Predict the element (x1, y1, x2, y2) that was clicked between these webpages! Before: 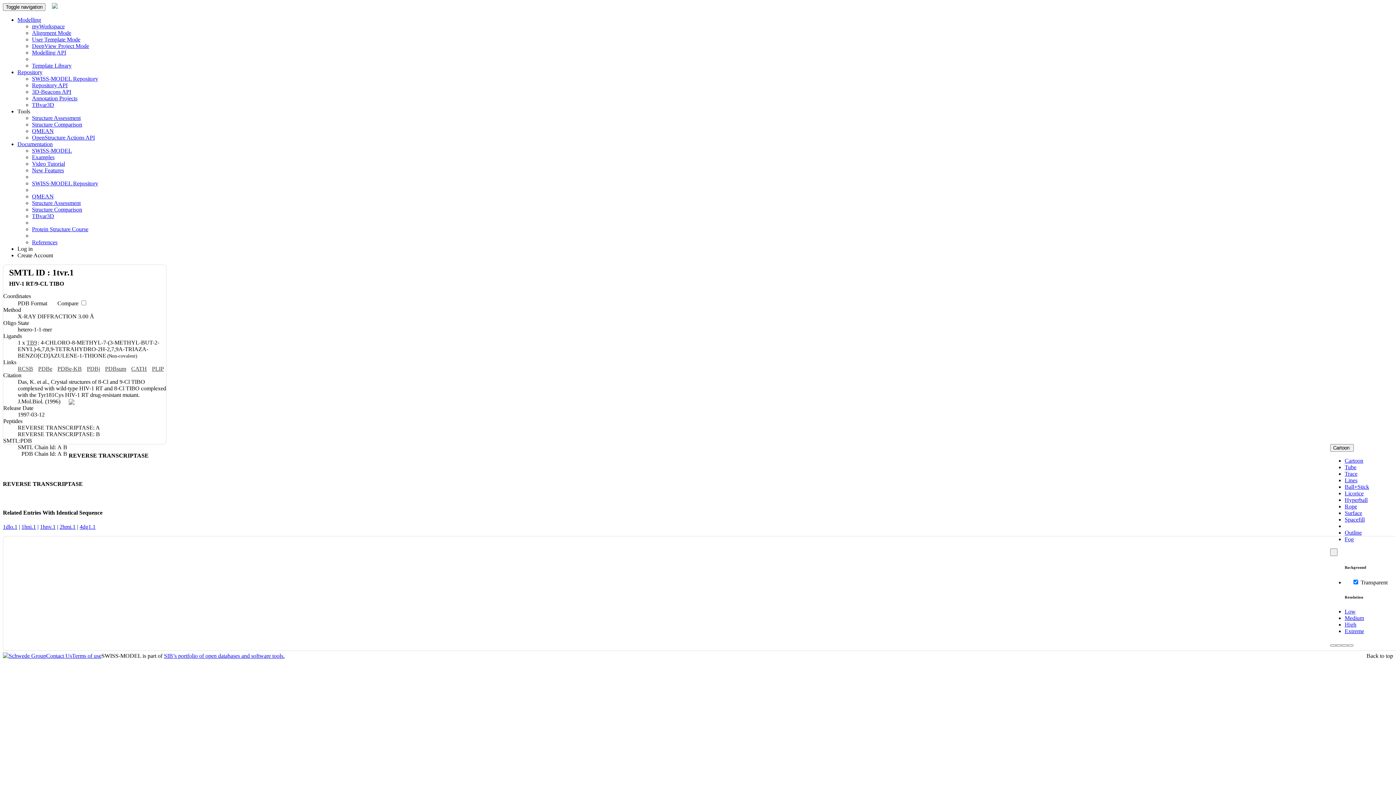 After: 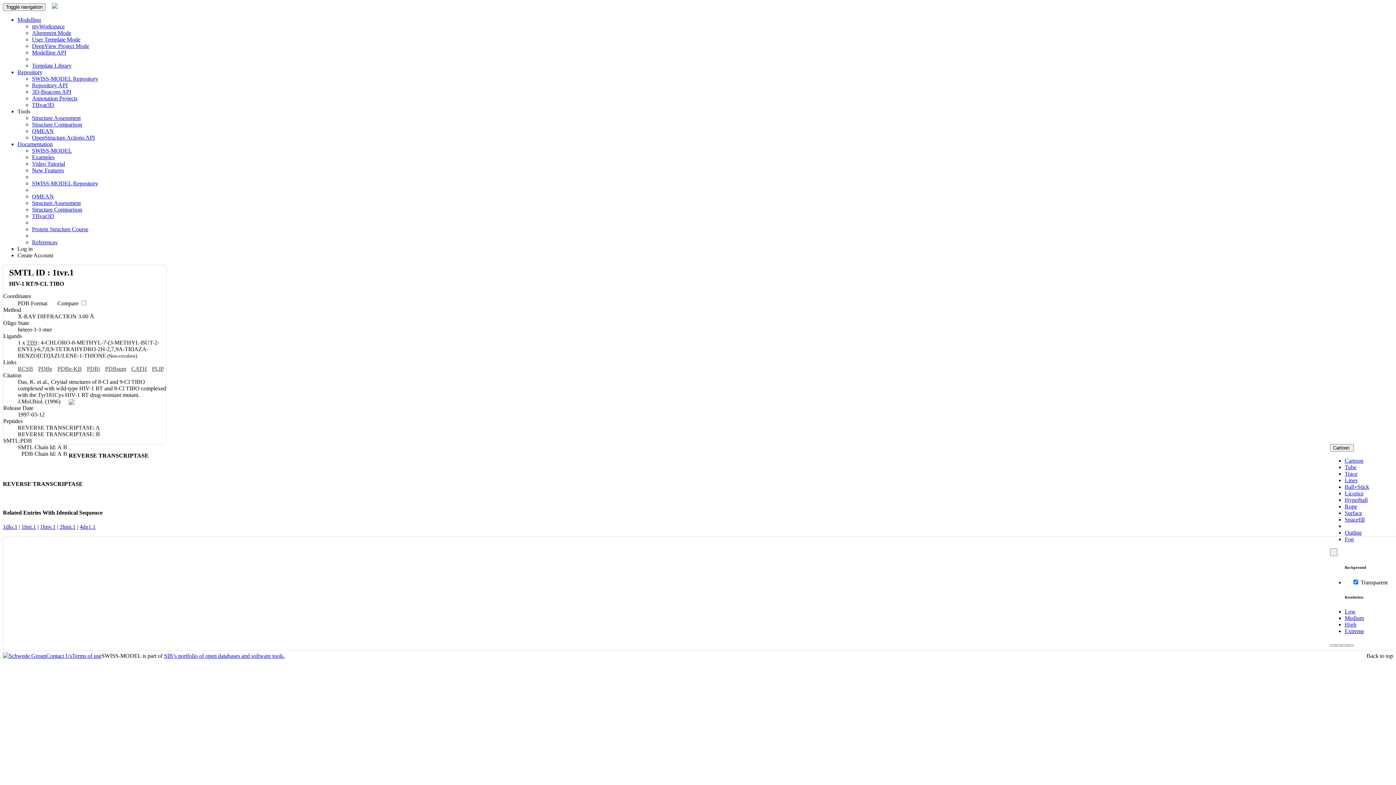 Action: label: Trace bbox: (1345, 470, 1357, 477)